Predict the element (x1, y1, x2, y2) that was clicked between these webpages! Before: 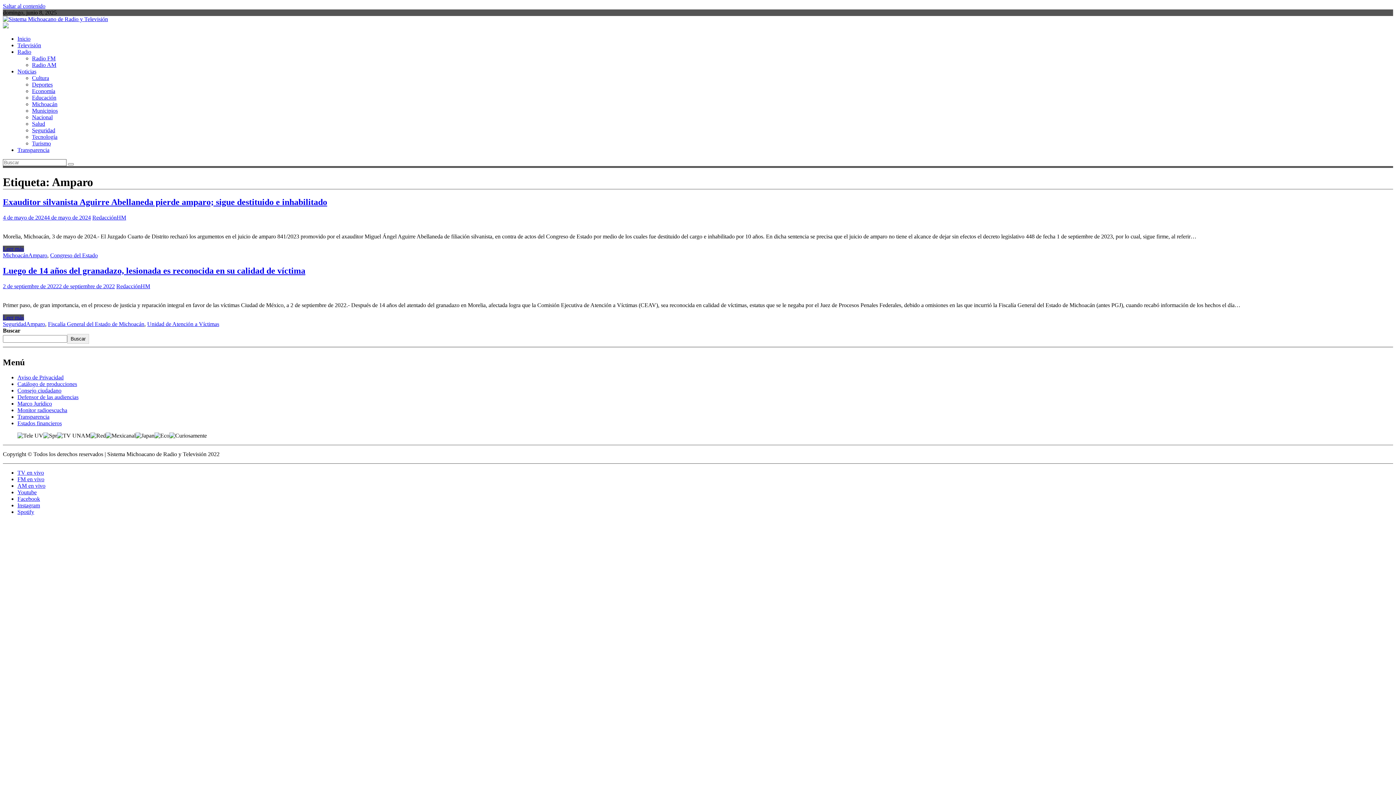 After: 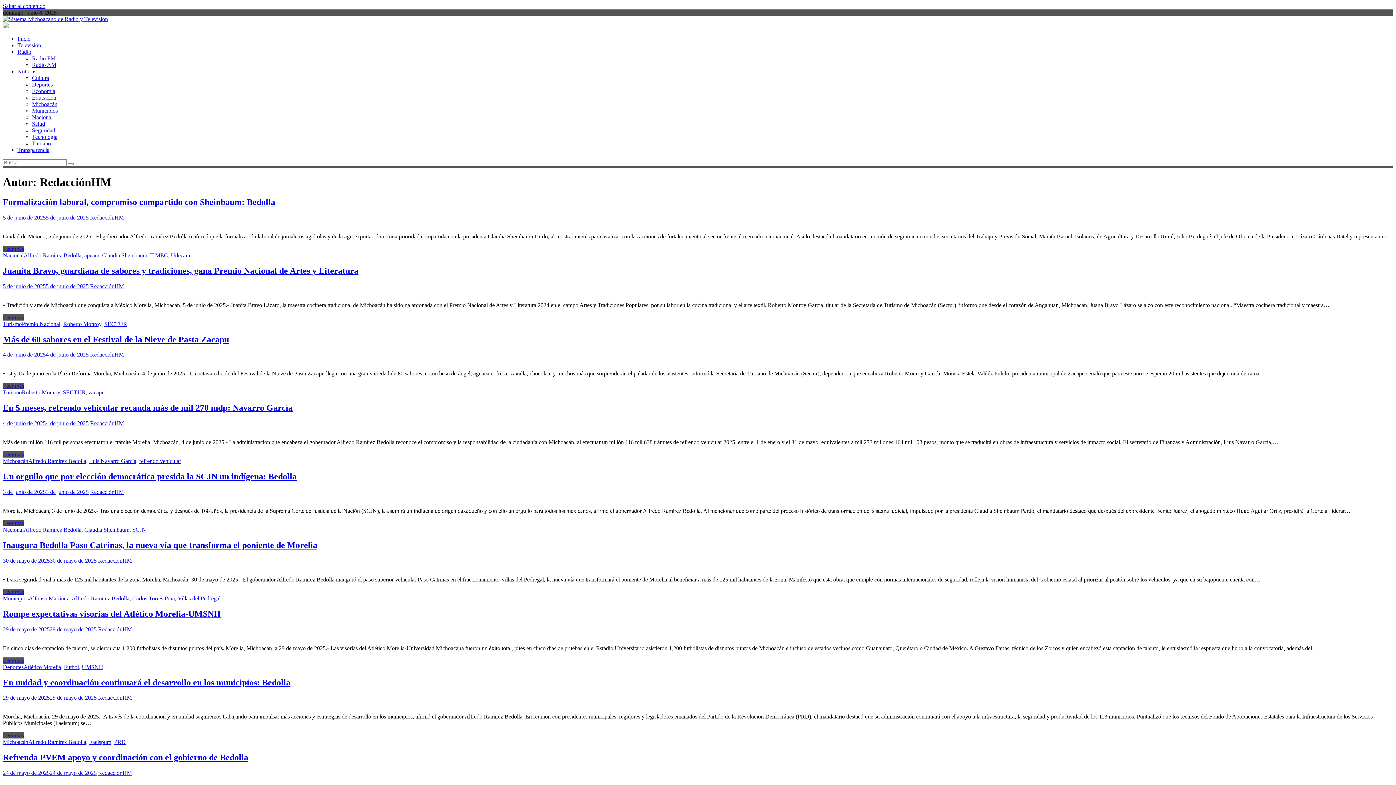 Action: bbox: (92, 214, 126, 220) label: RedacciónHM